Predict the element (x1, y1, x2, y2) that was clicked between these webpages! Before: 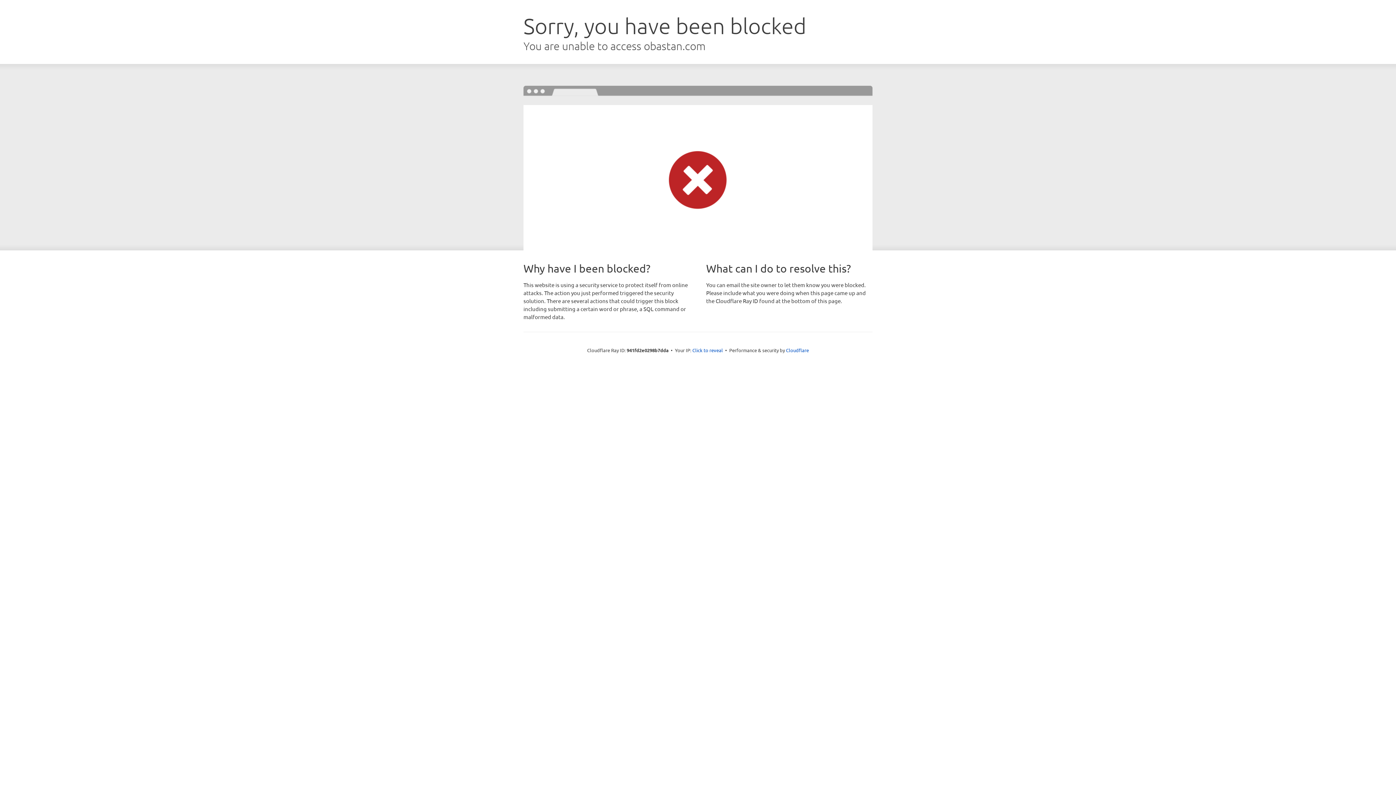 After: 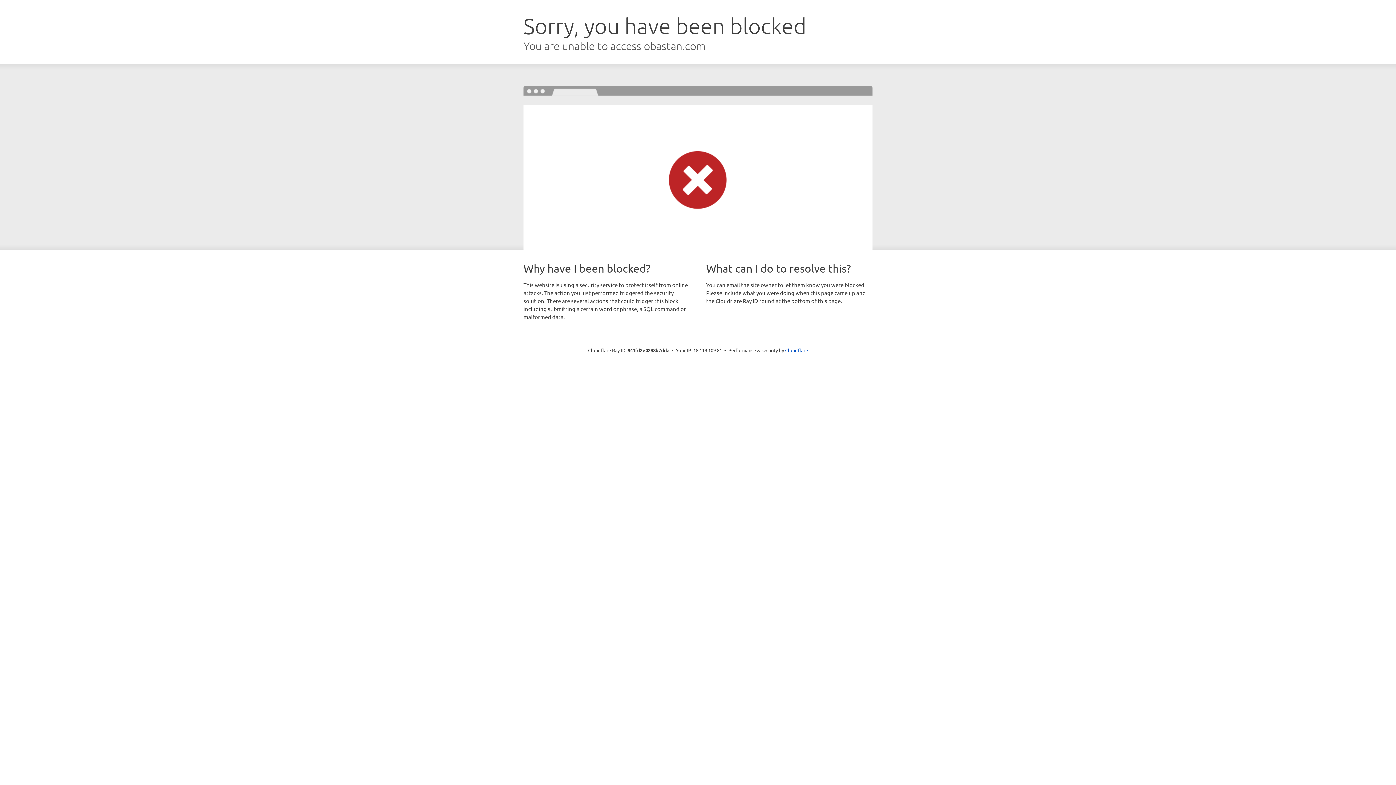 Action: label: Click to reveal bbox: (692, 346, 723, 353)